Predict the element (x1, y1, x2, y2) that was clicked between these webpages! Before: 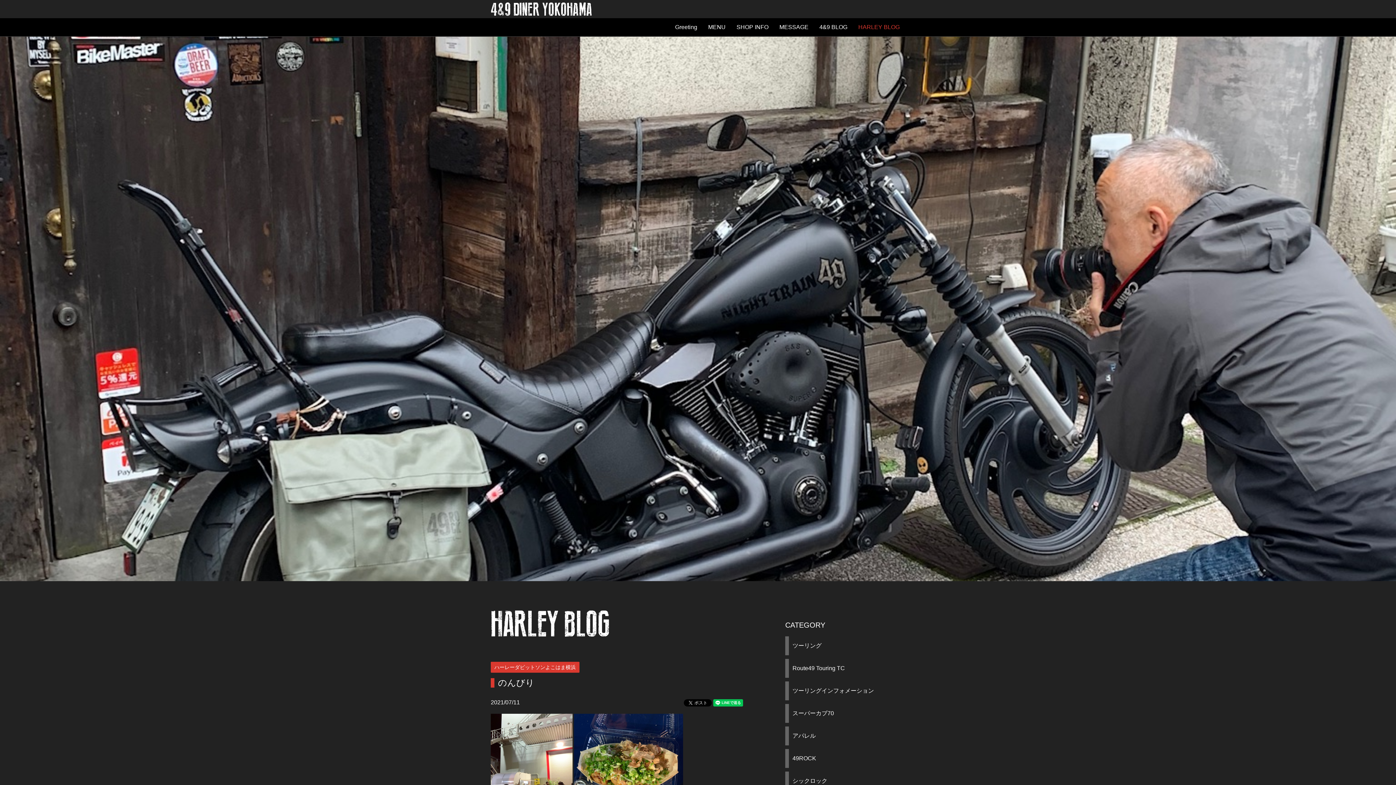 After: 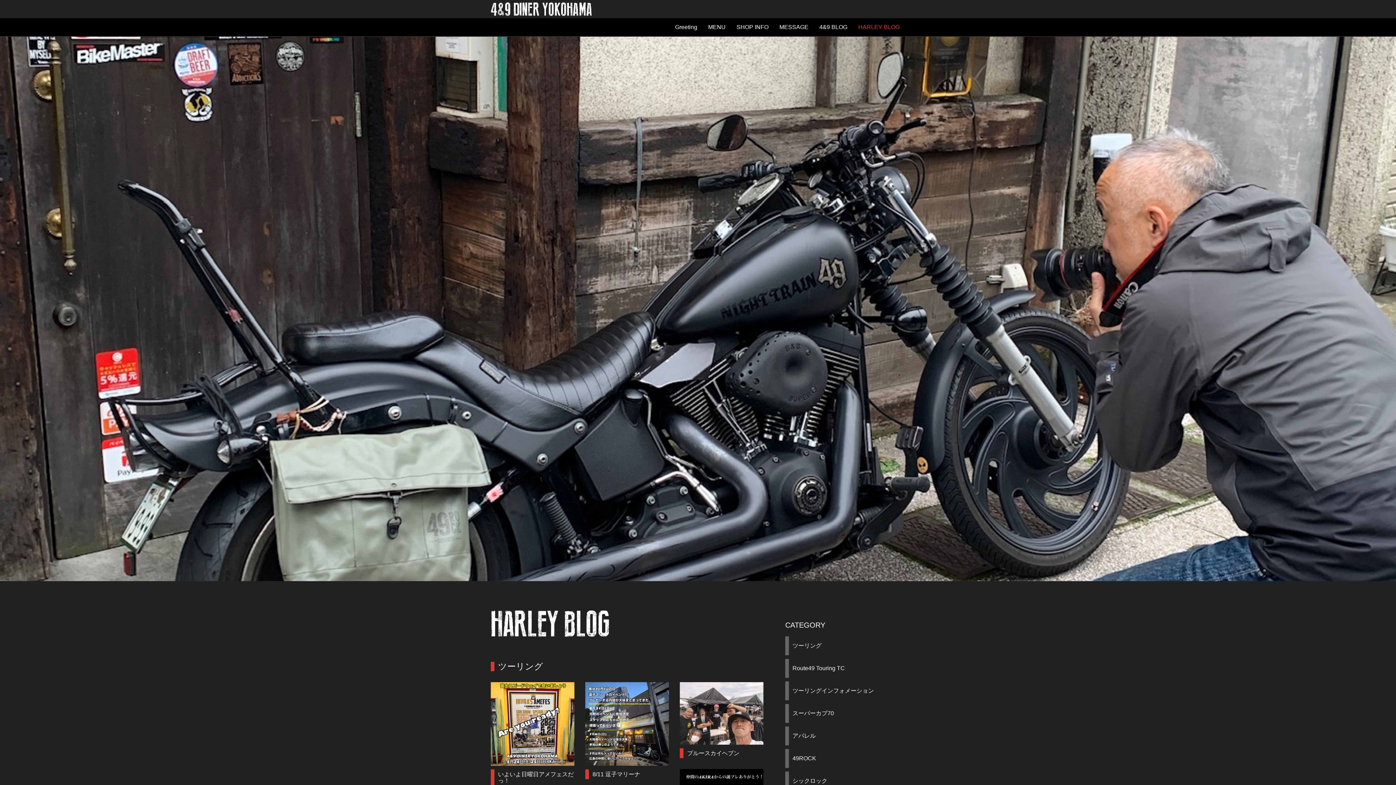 Action: label: ツーリング bbox: (785, 636, 905, 655)